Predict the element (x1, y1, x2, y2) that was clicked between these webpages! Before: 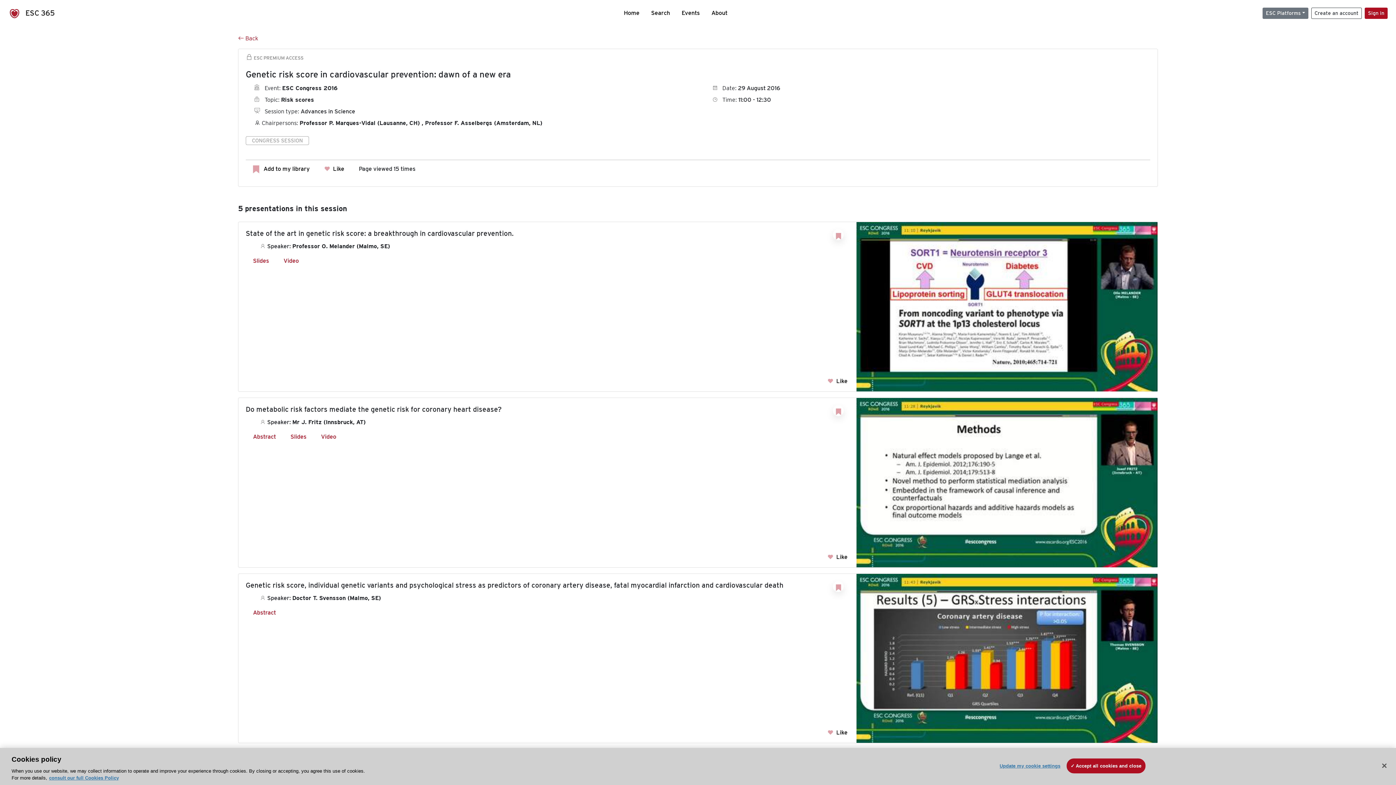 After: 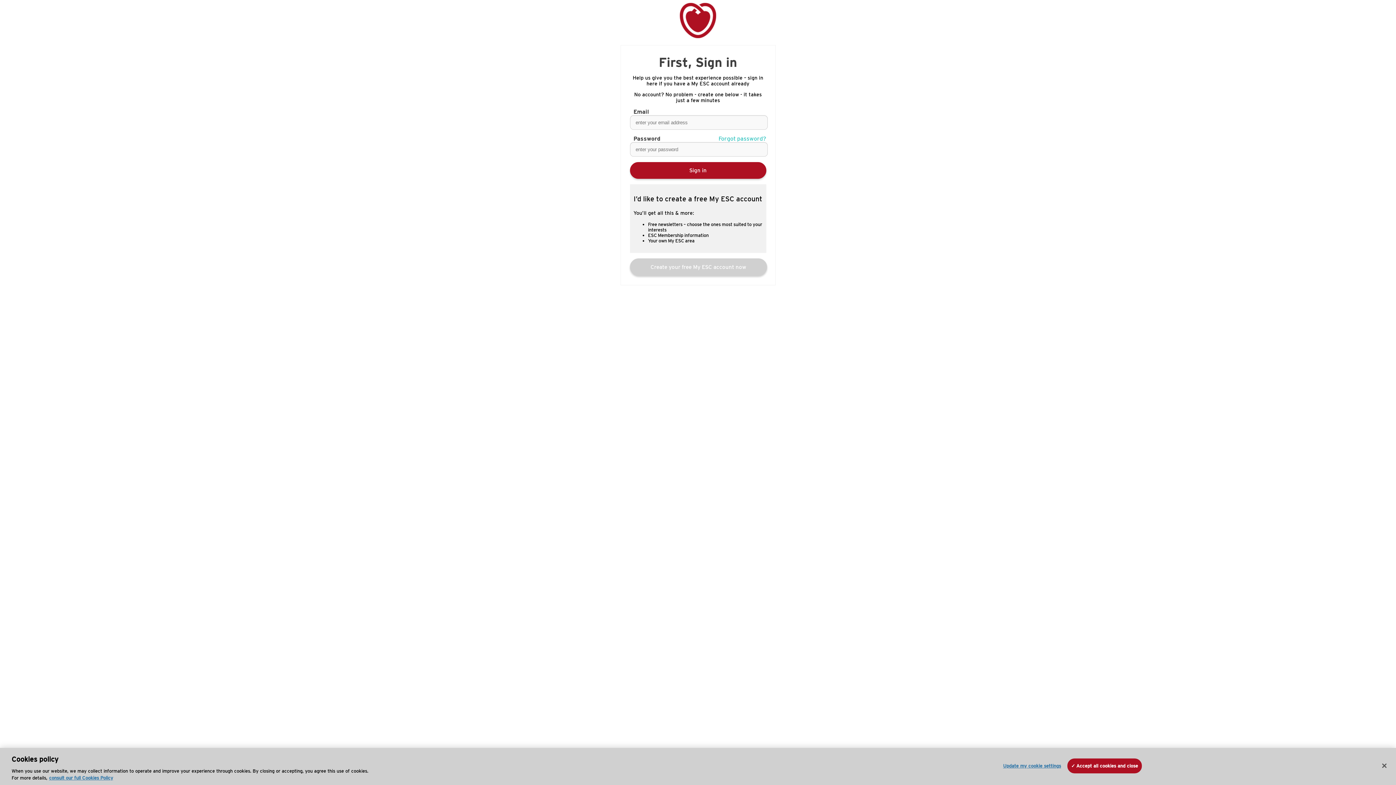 Action: label:  Like bbox: (827, 377, 847, 384)